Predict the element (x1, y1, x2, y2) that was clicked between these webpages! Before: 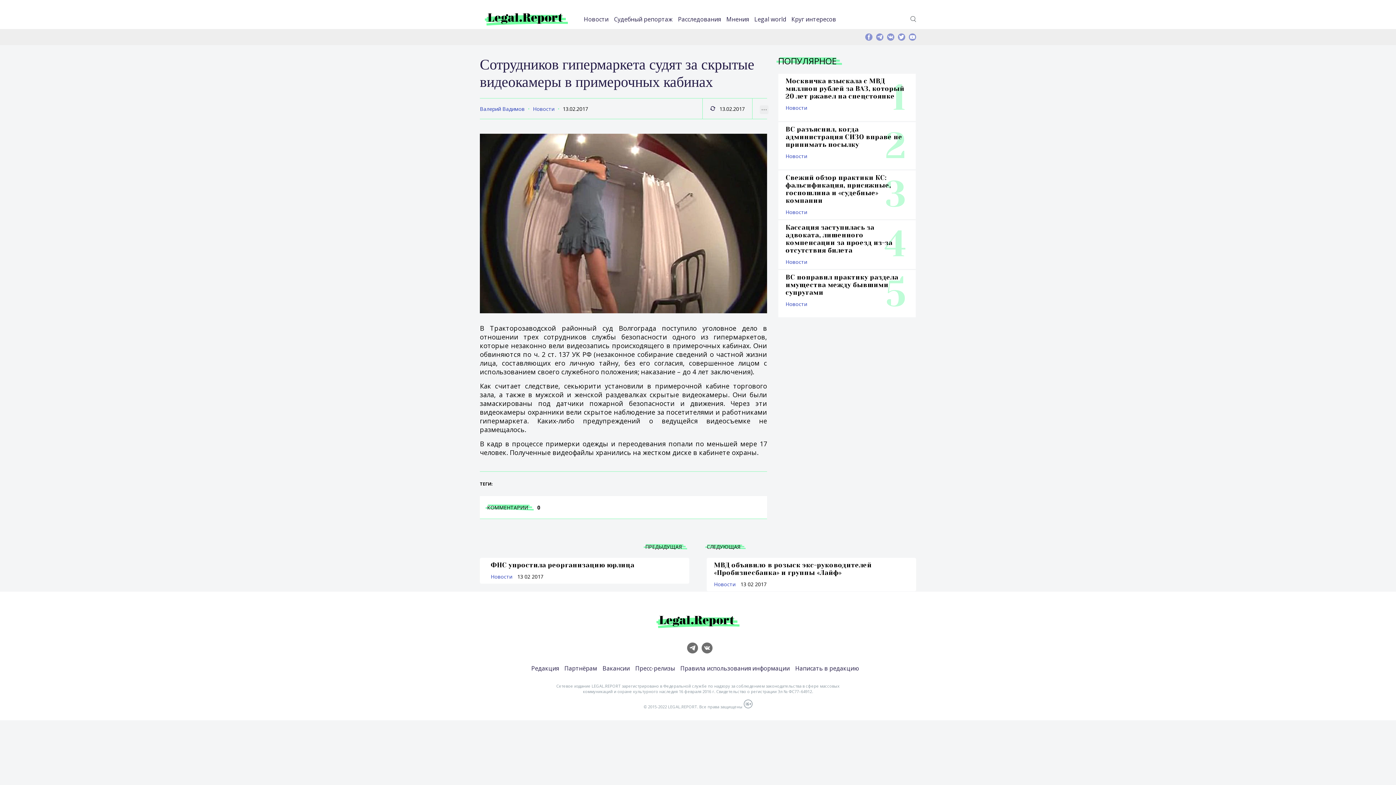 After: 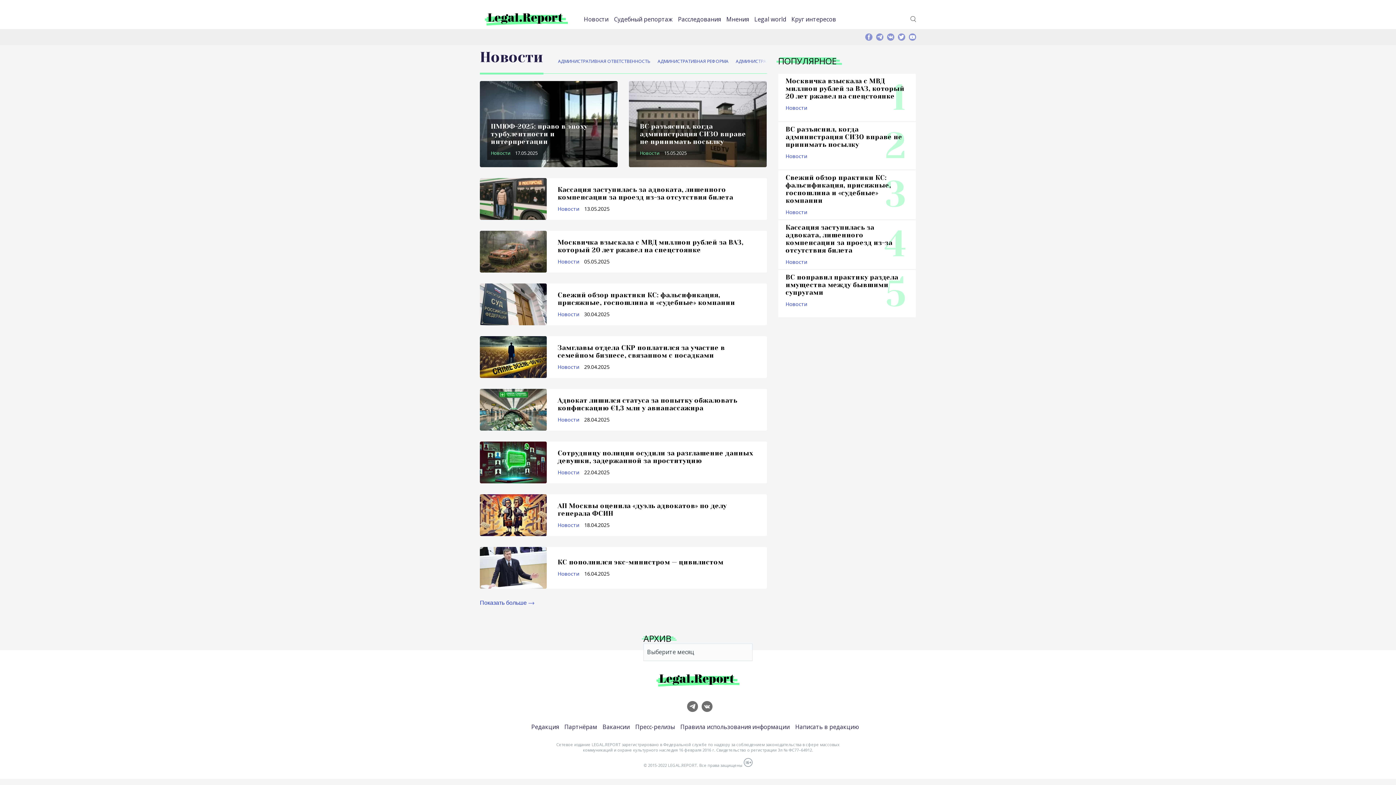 Action: bbox: (584, 15, 608, 23) label: Новости